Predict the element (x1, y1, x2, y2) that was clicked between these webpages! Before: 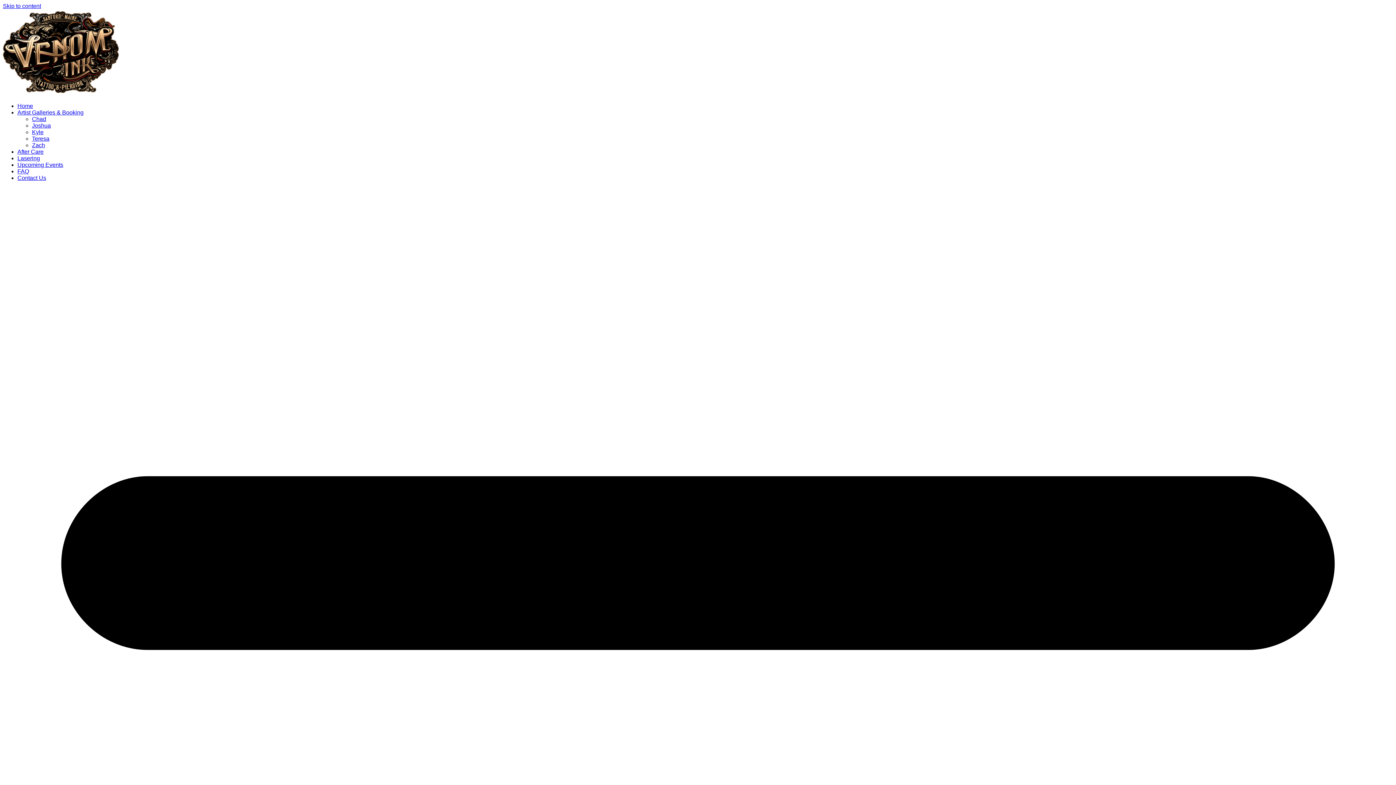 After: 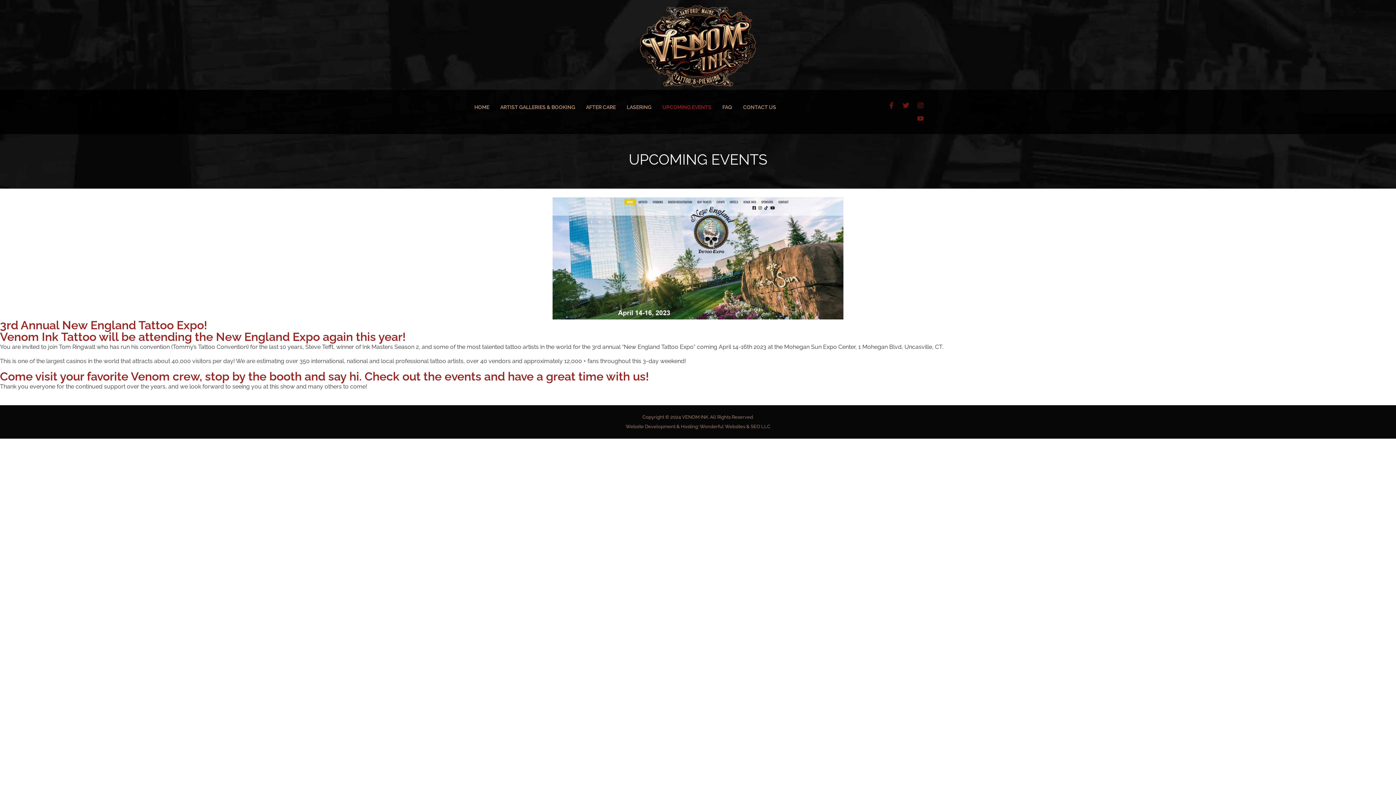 Action: label: Upcoming Events bbox: (17, 161, 63, 168)